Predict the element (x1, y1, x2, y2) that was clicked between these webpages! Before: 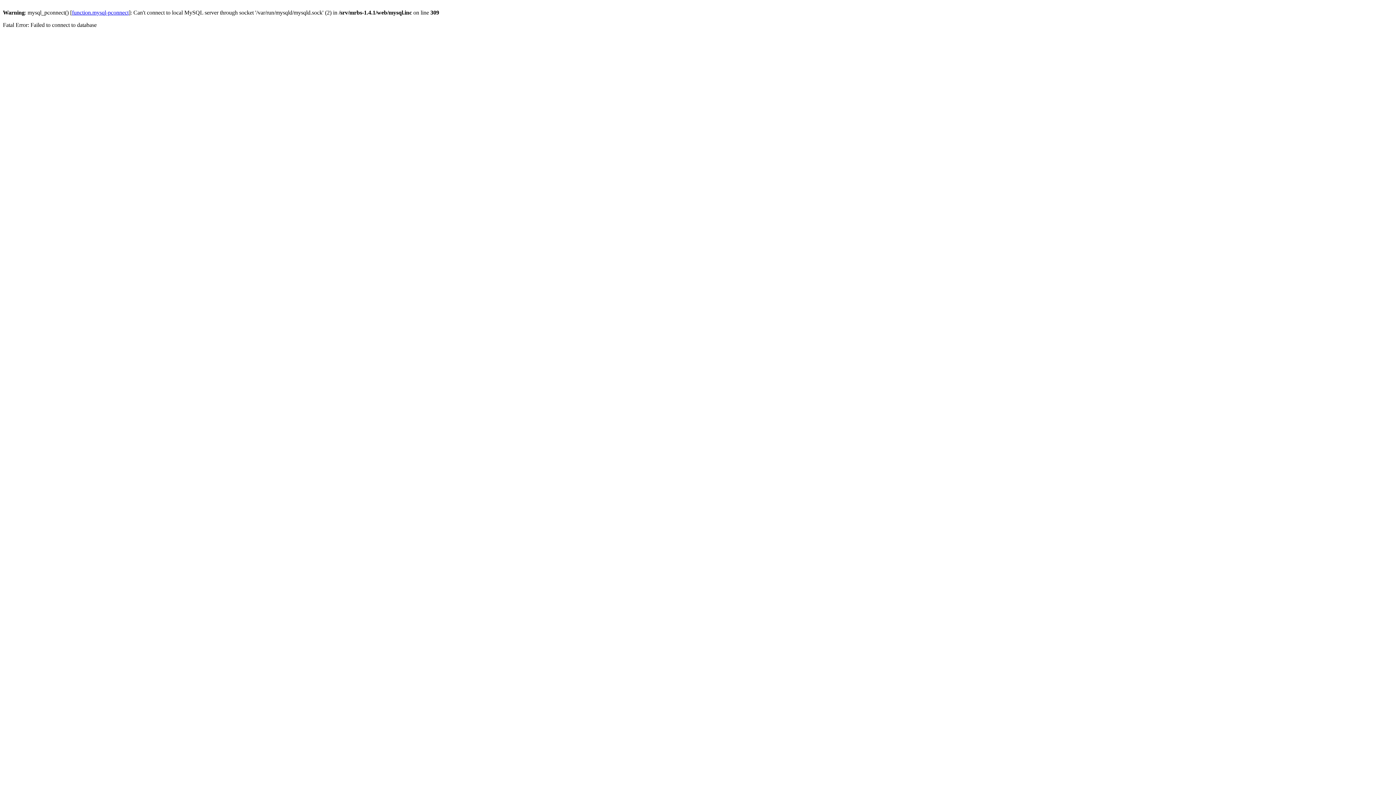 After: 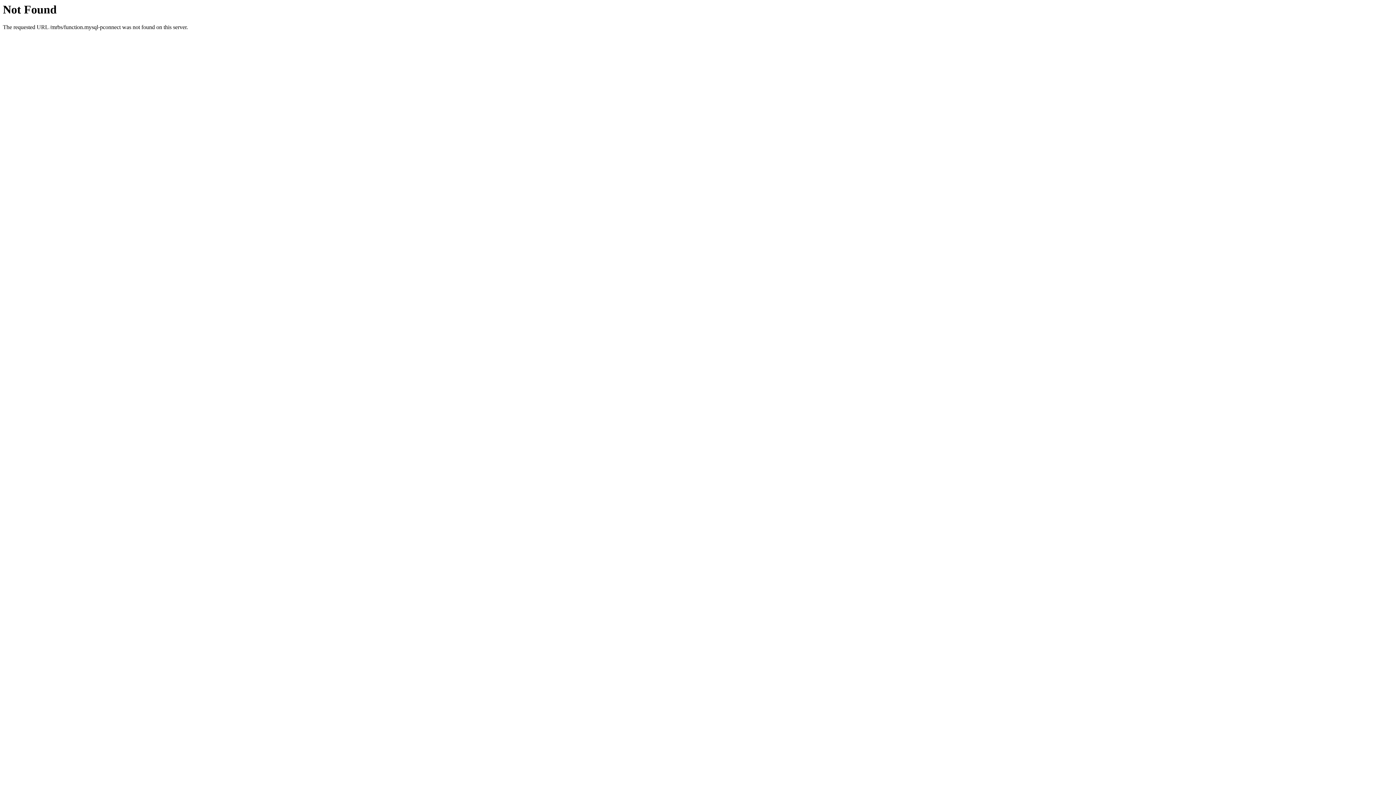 Action: bbox: (72, 9, 128, 15) label: function.mysql-pconnect